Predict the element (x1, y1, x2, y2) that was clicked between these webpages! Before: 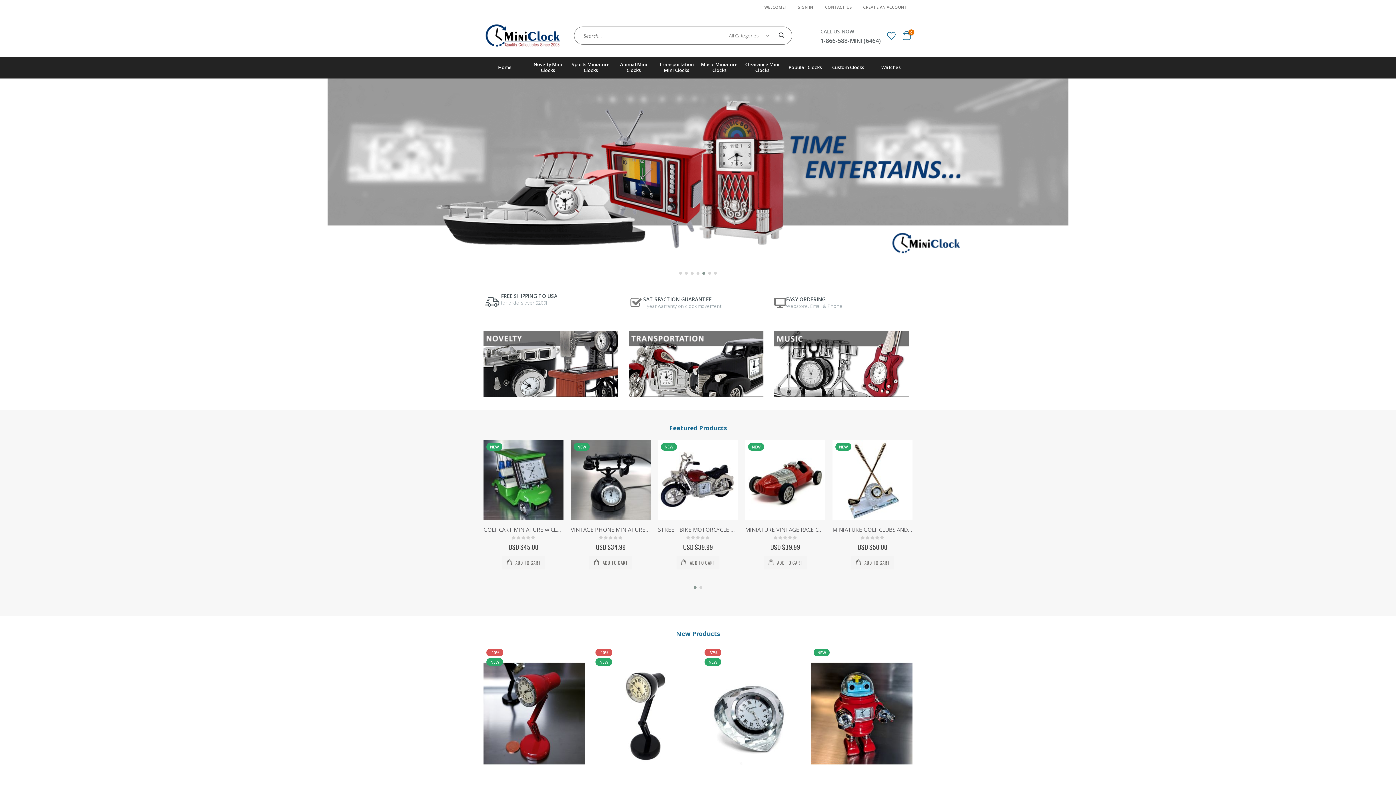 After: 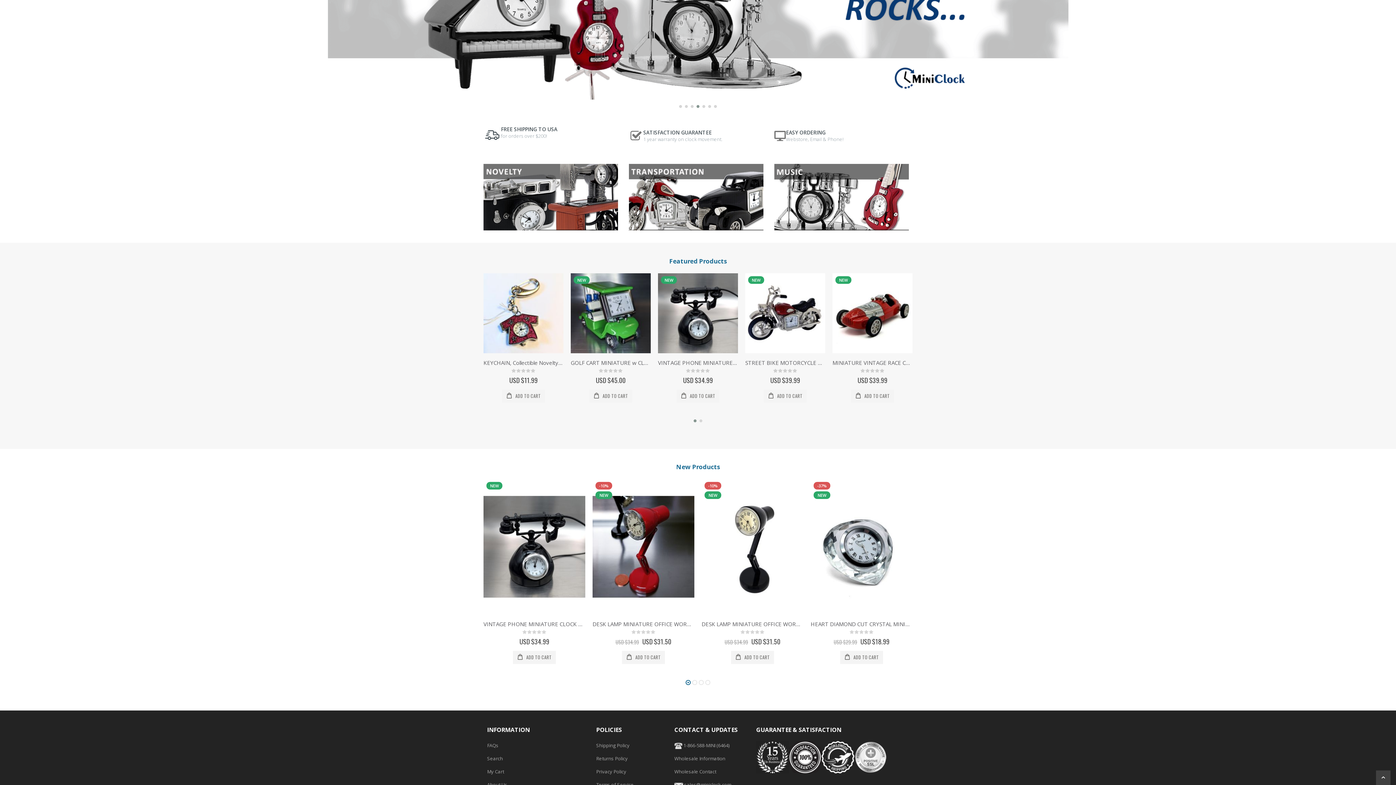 Action: bbox: (589, 556, 632, 569) label:  ADD TO CART